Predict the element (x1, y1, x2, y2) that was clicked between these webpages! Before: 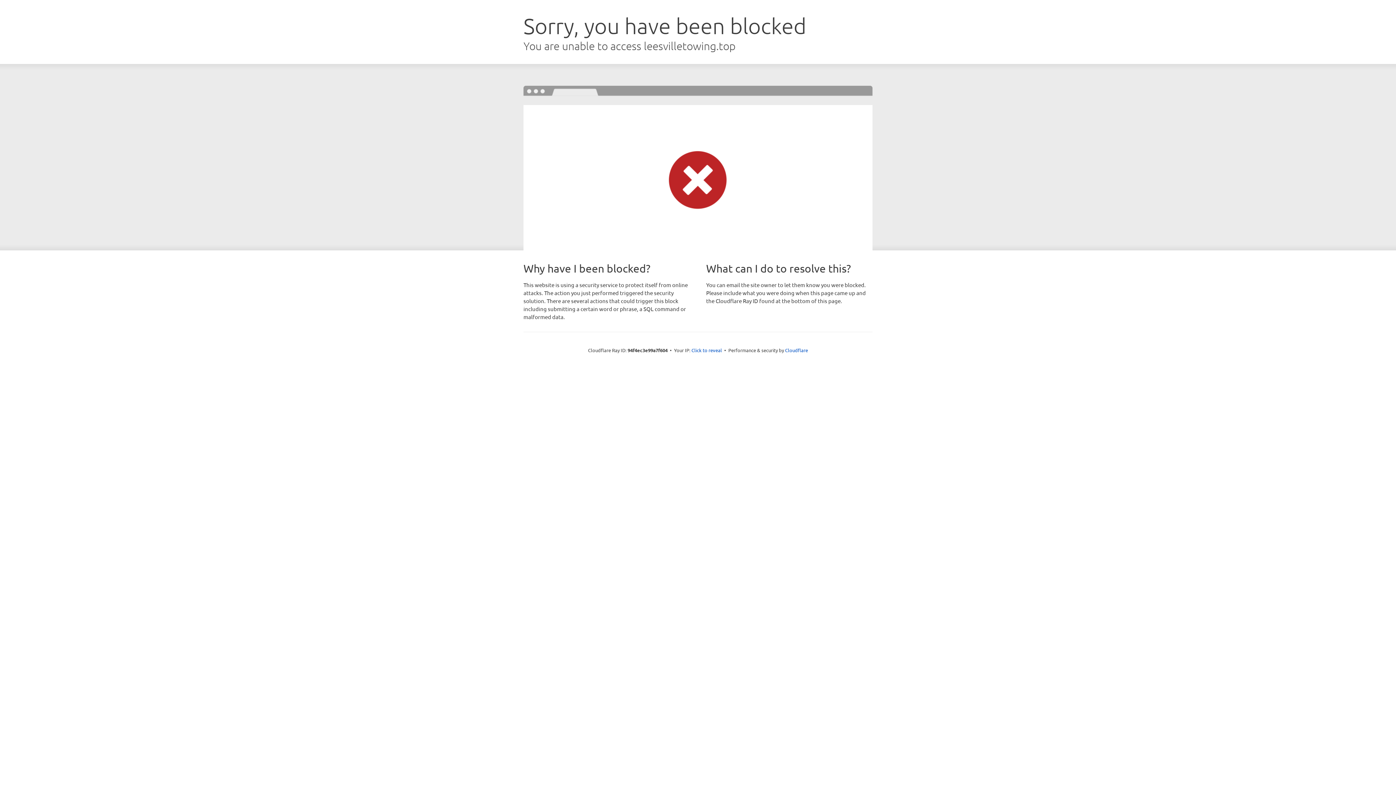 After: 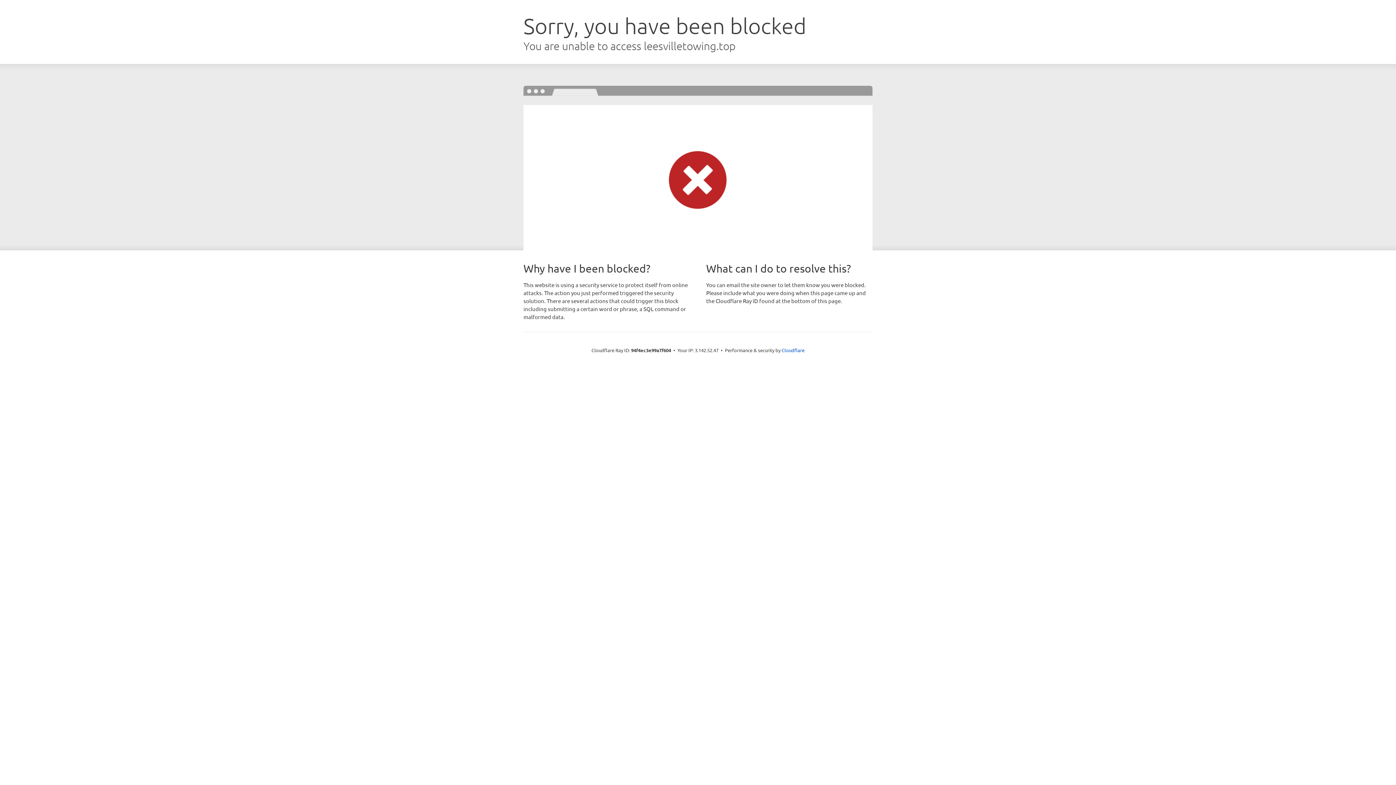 Action: bbox: (691, 346, 722, 353) label: Click to reveal